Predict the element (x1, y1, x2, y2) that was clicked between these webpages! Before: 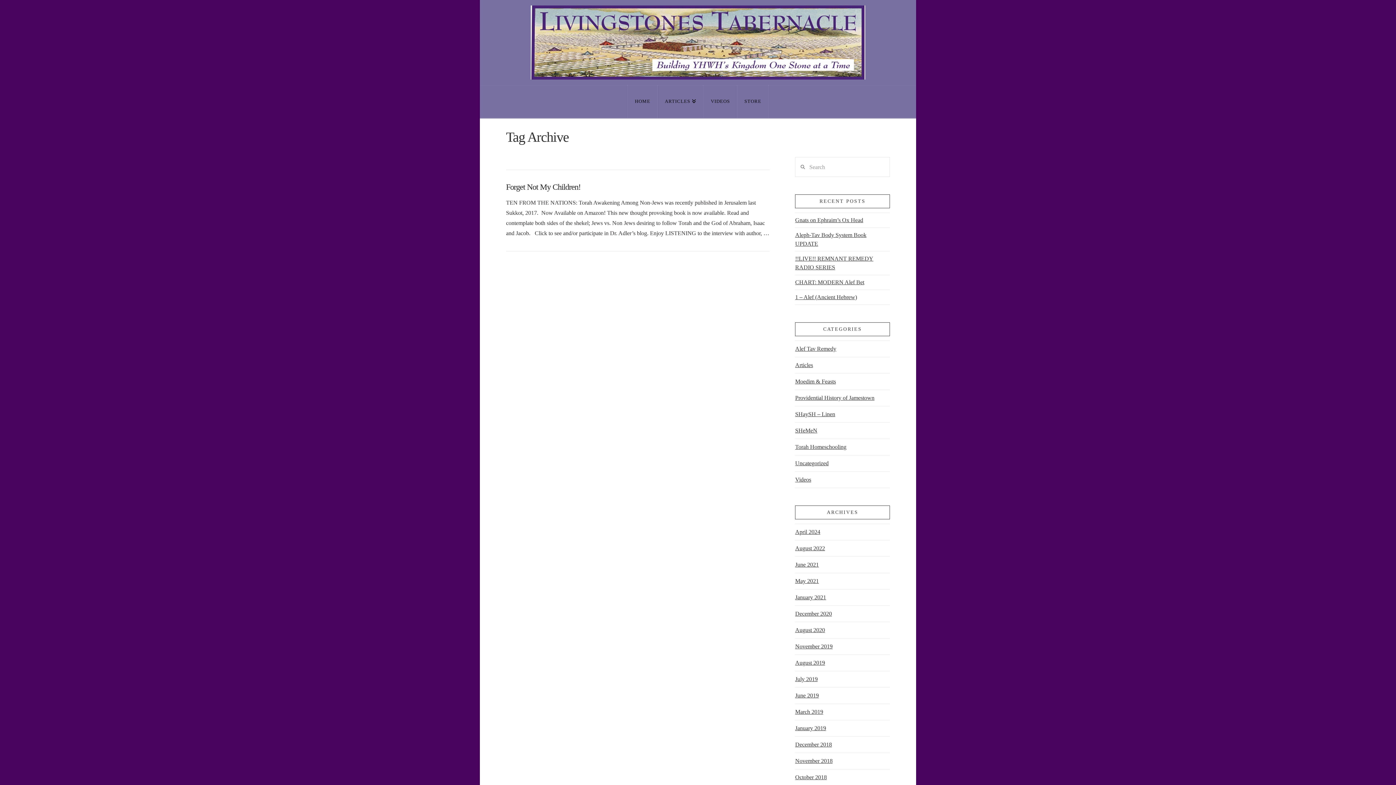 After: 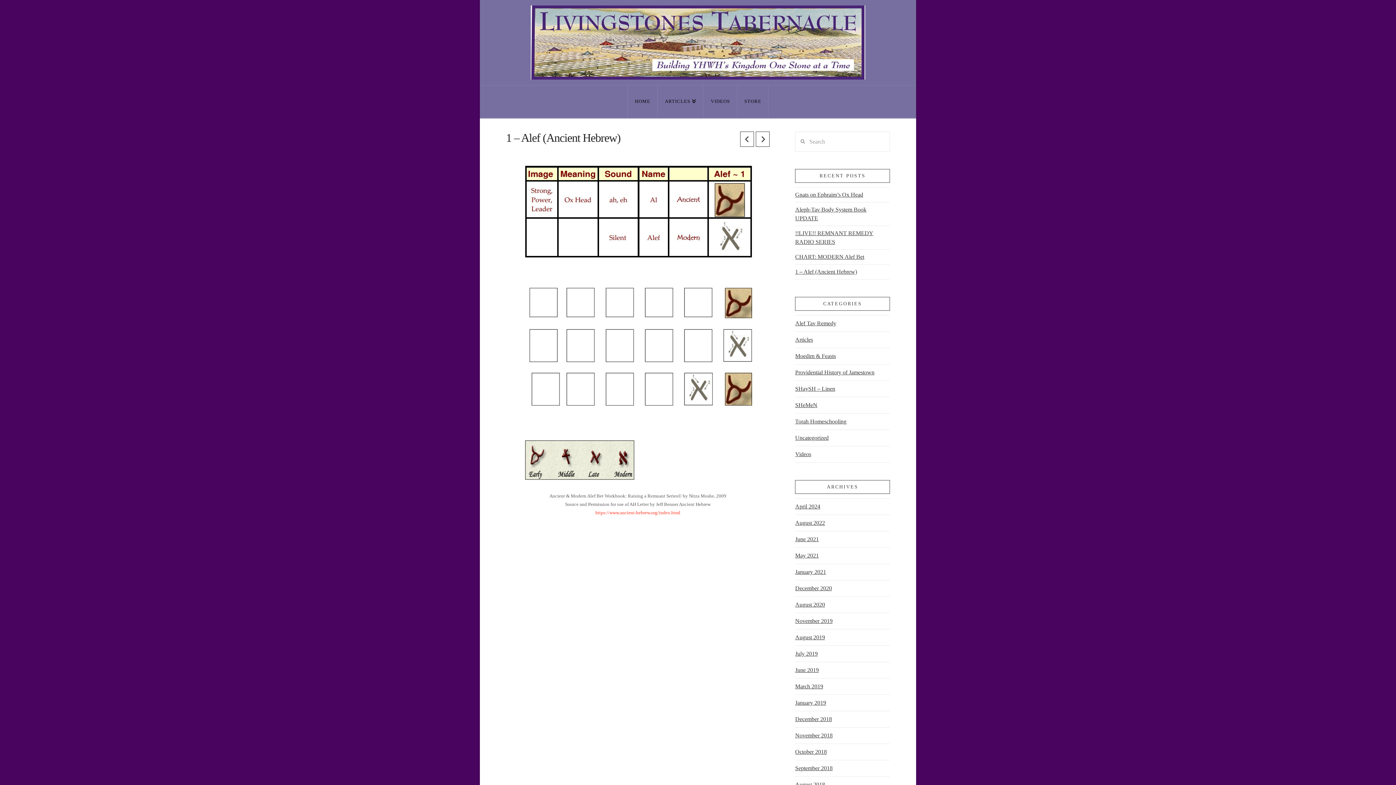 Action: bbox: (795, 291, 857, 303) label: 1 – Alef (Ancient Hebrew)